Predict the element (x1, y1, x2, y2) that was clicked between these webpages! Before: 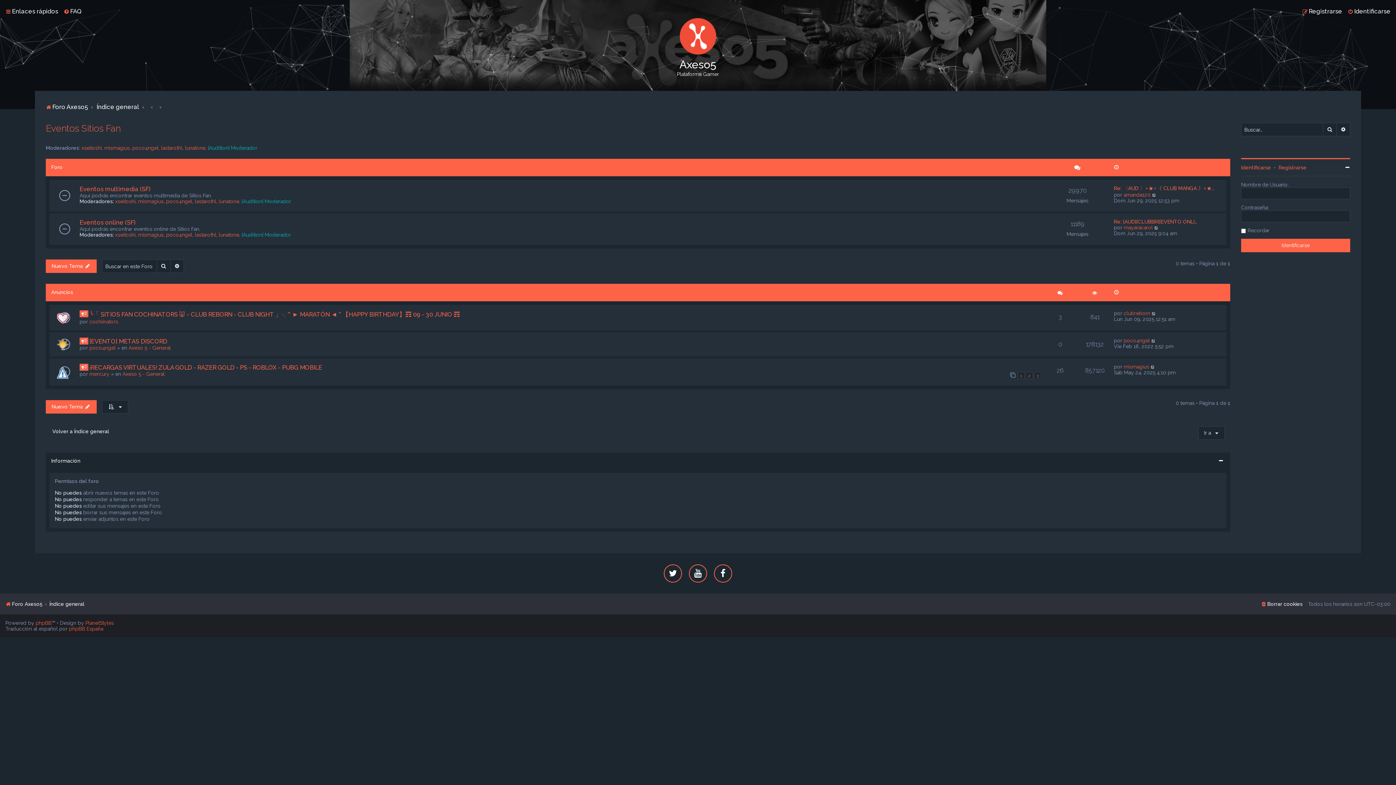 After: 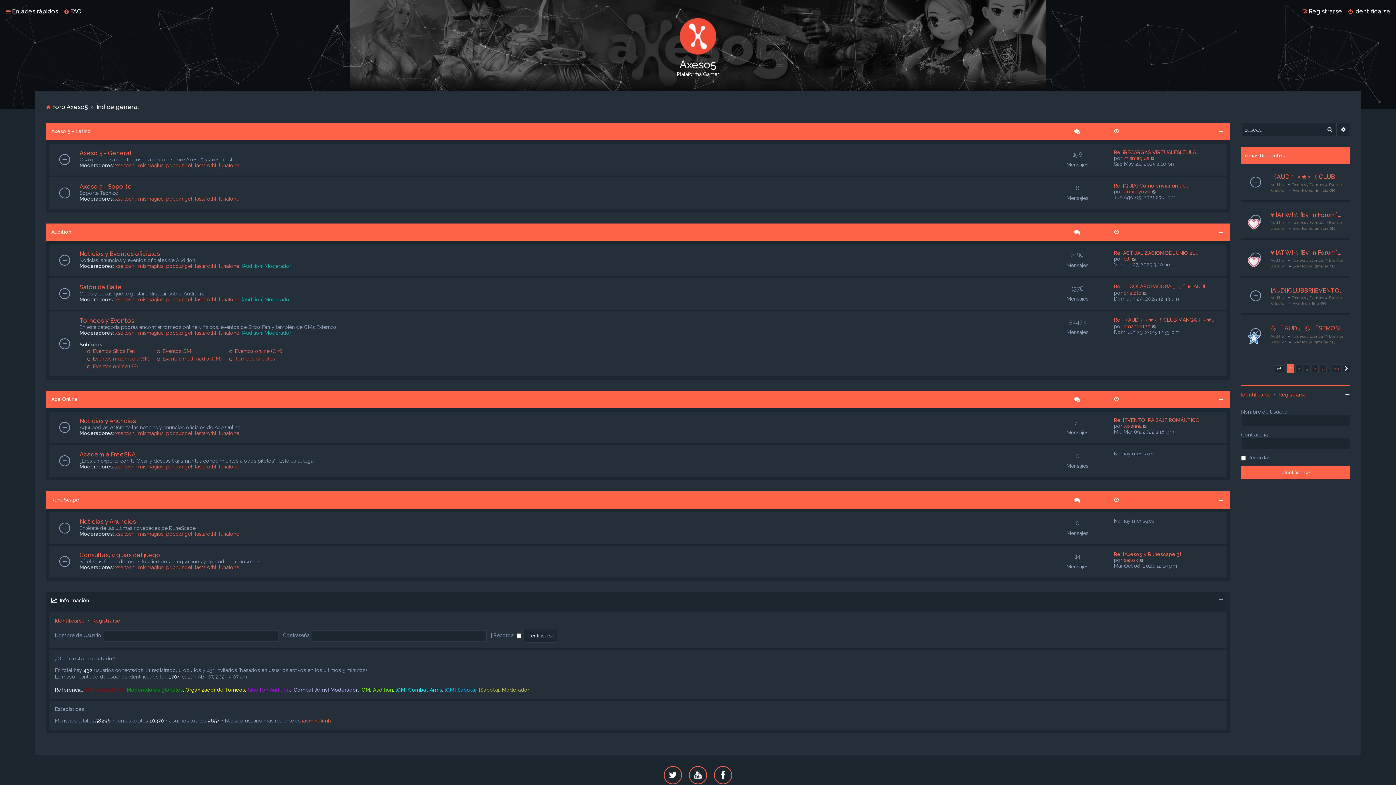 Action: label: Foro Axeso5 bbox: (5, 599, 42, 609)